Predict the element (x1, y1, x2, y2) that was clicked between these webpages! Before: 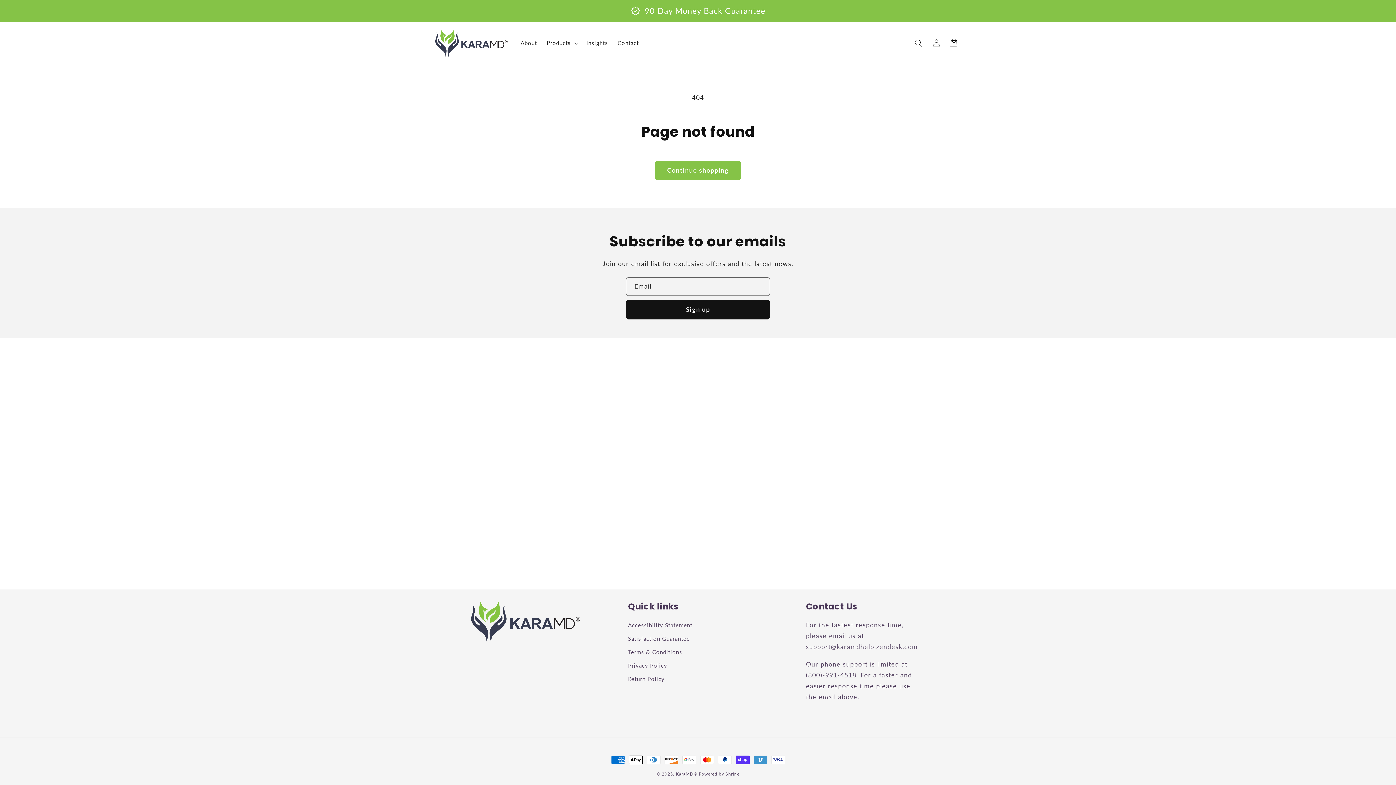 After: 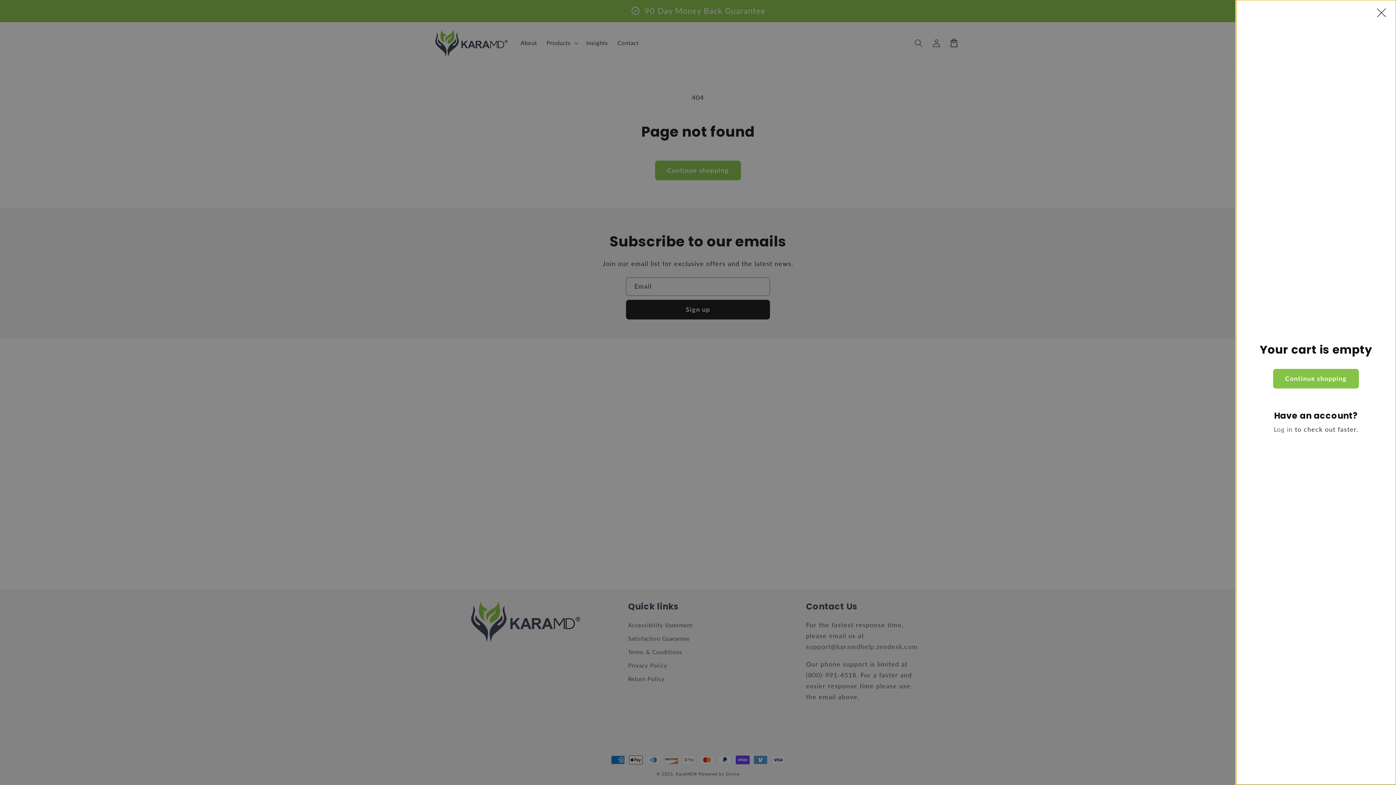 Action: label: Cart bbox: (945, 34, 962, 51)